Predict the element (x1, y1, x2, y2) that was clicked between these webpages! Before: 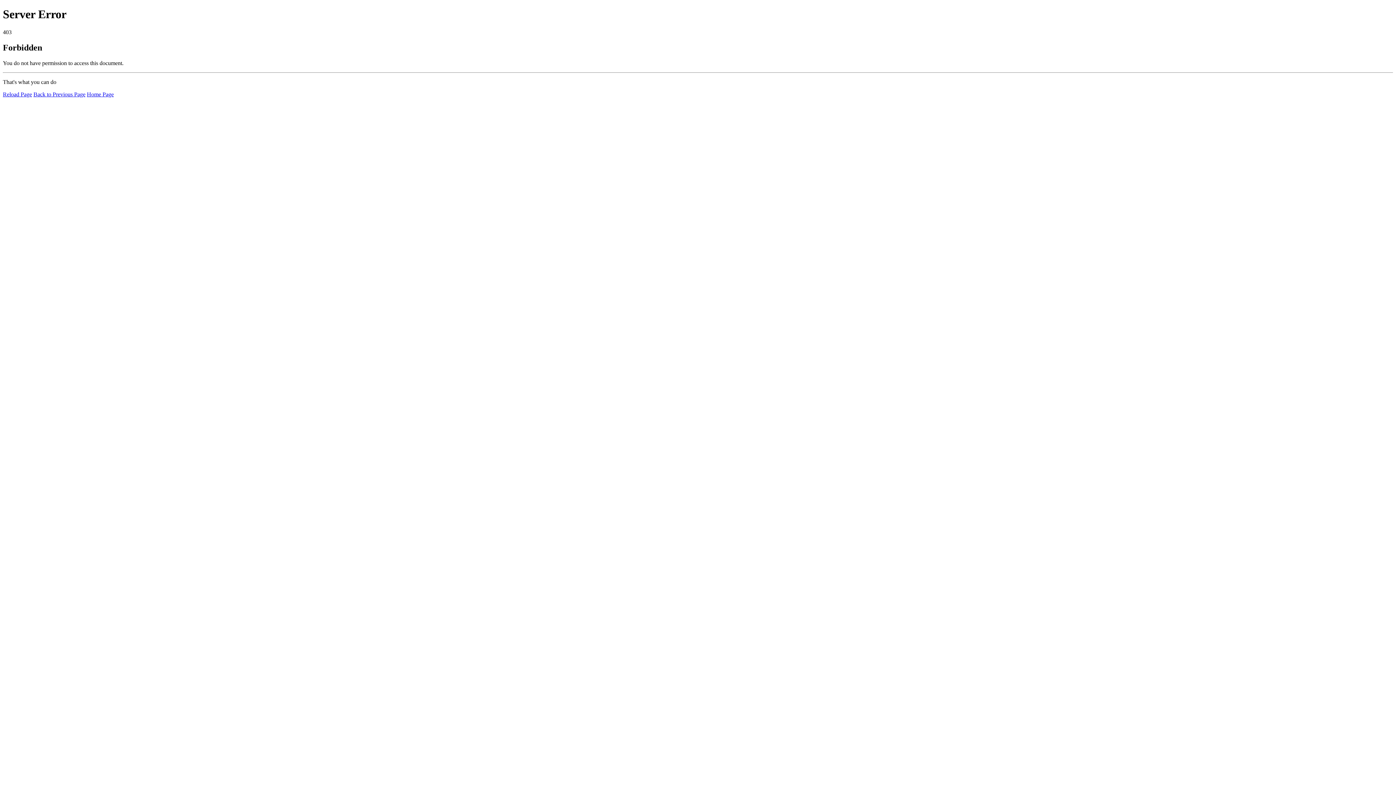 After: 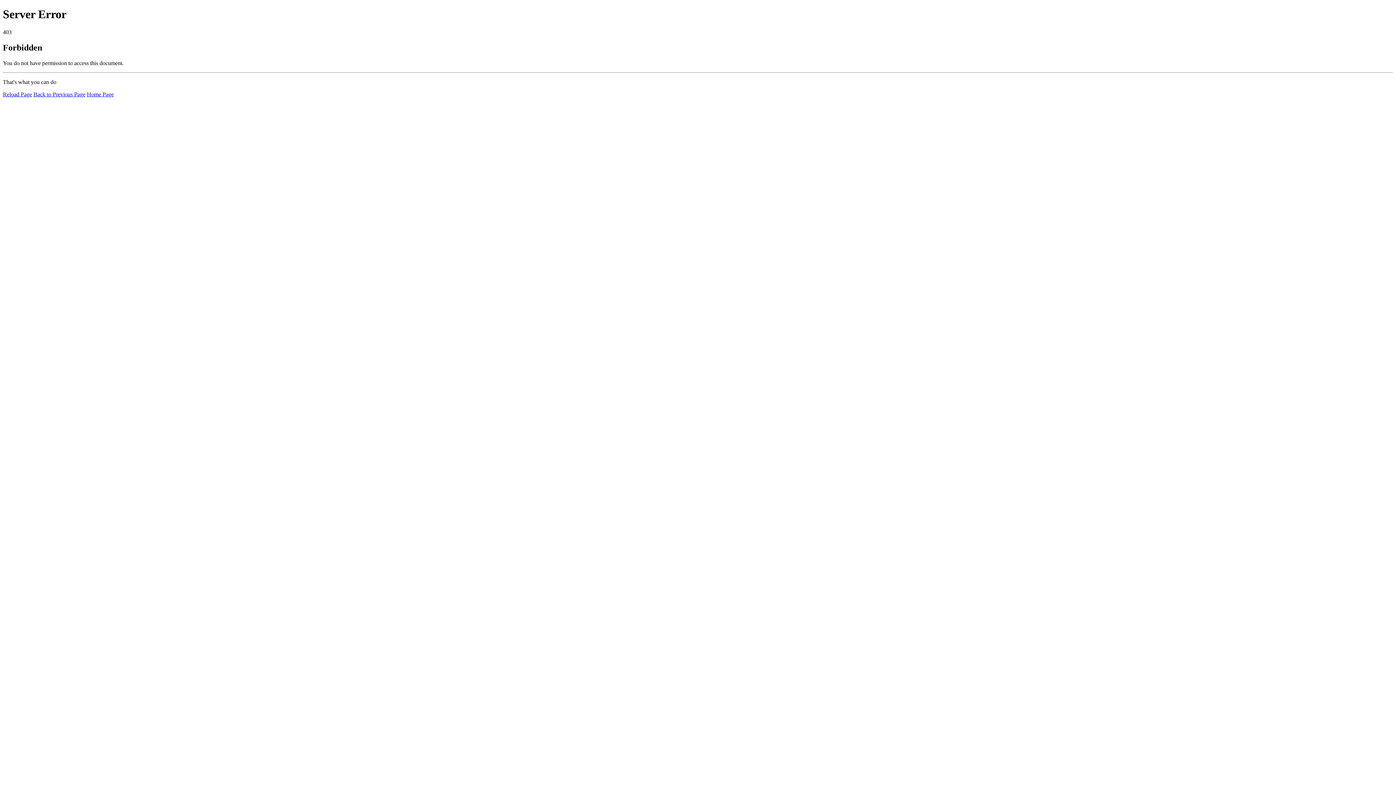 Action: bbox: (86, 91, 113, 97) label: Home Page